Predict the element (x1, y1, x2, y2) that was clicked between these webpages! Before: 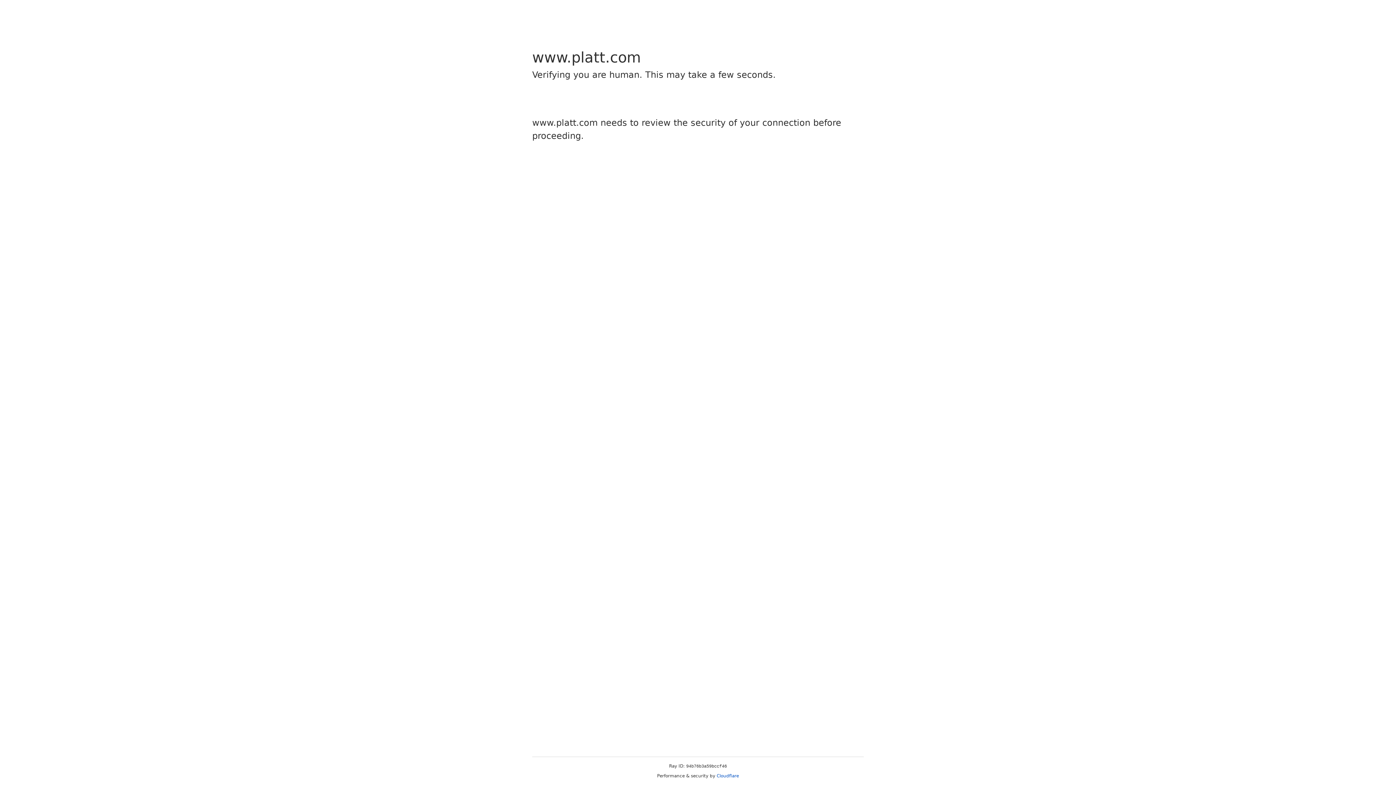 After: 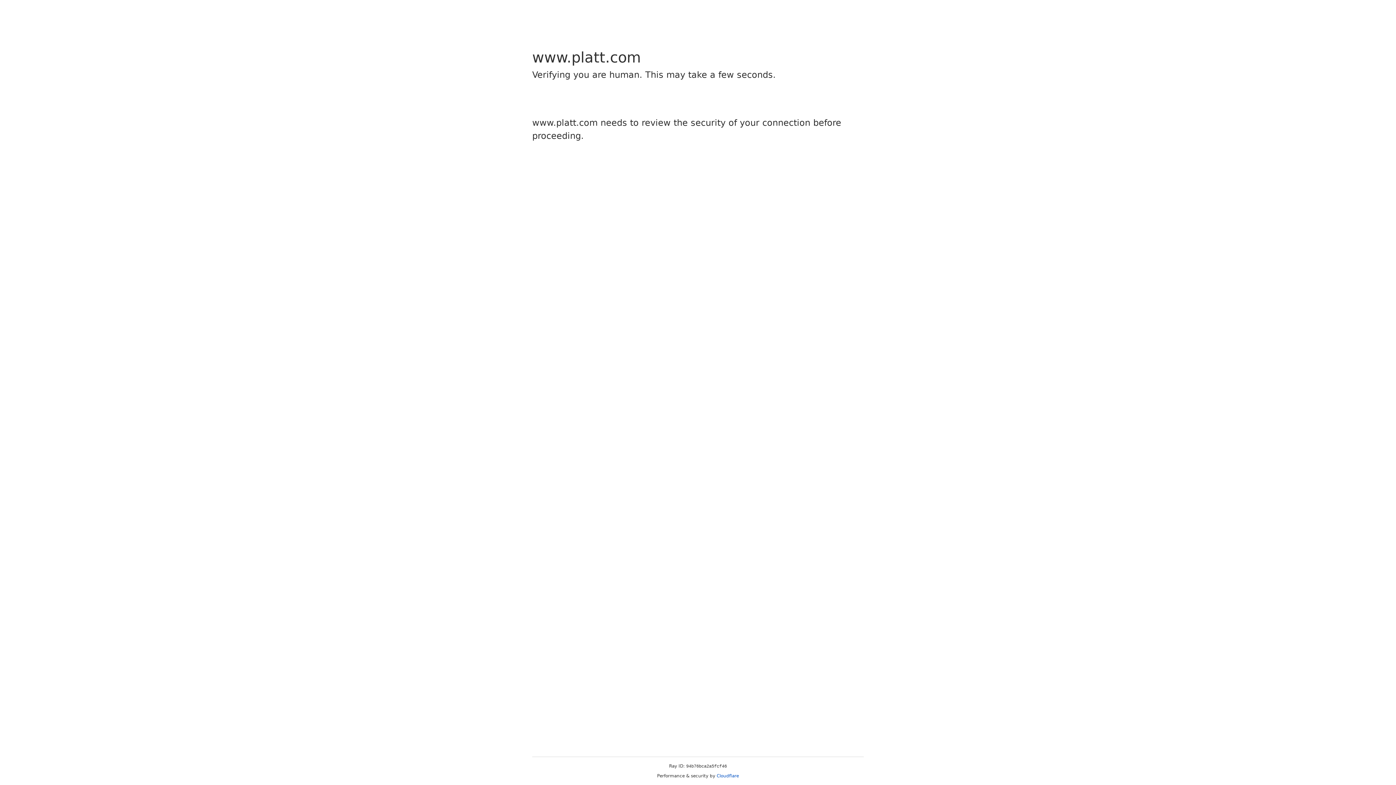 Action: bbox: (716, 773, 739, 778) label: Cloudflare